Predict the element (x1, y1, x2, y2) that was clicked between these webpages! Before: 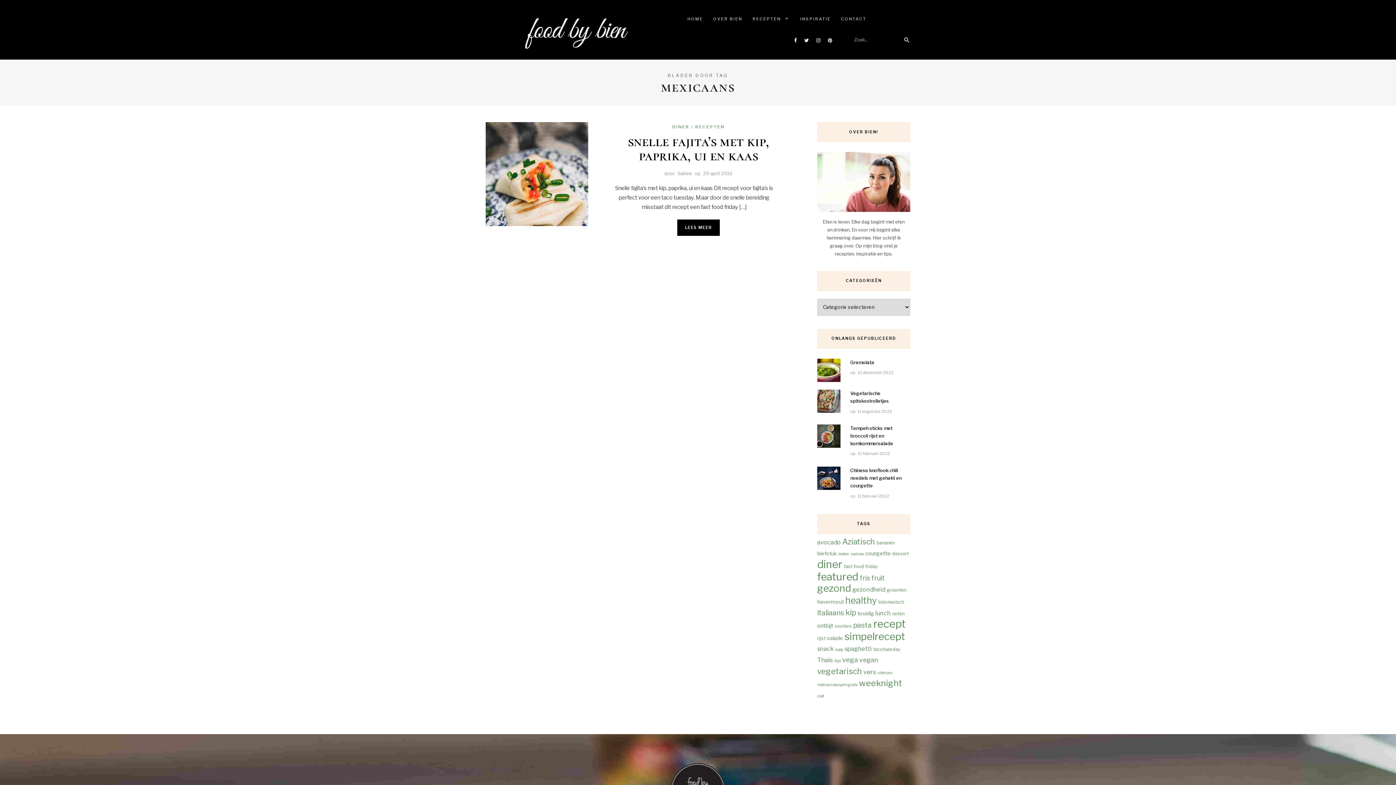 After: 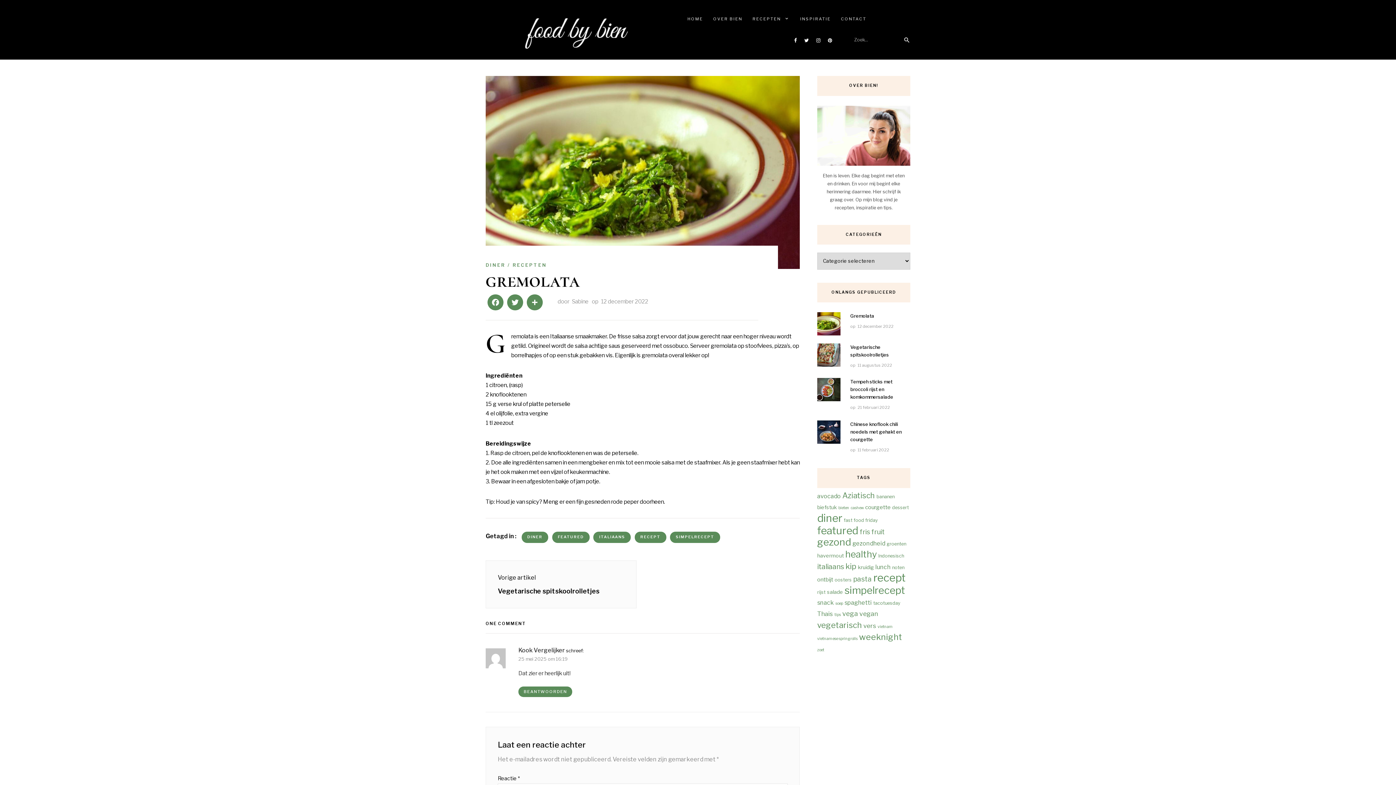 Action: label: Gremolata bbox: (850, 359, 874, 365)